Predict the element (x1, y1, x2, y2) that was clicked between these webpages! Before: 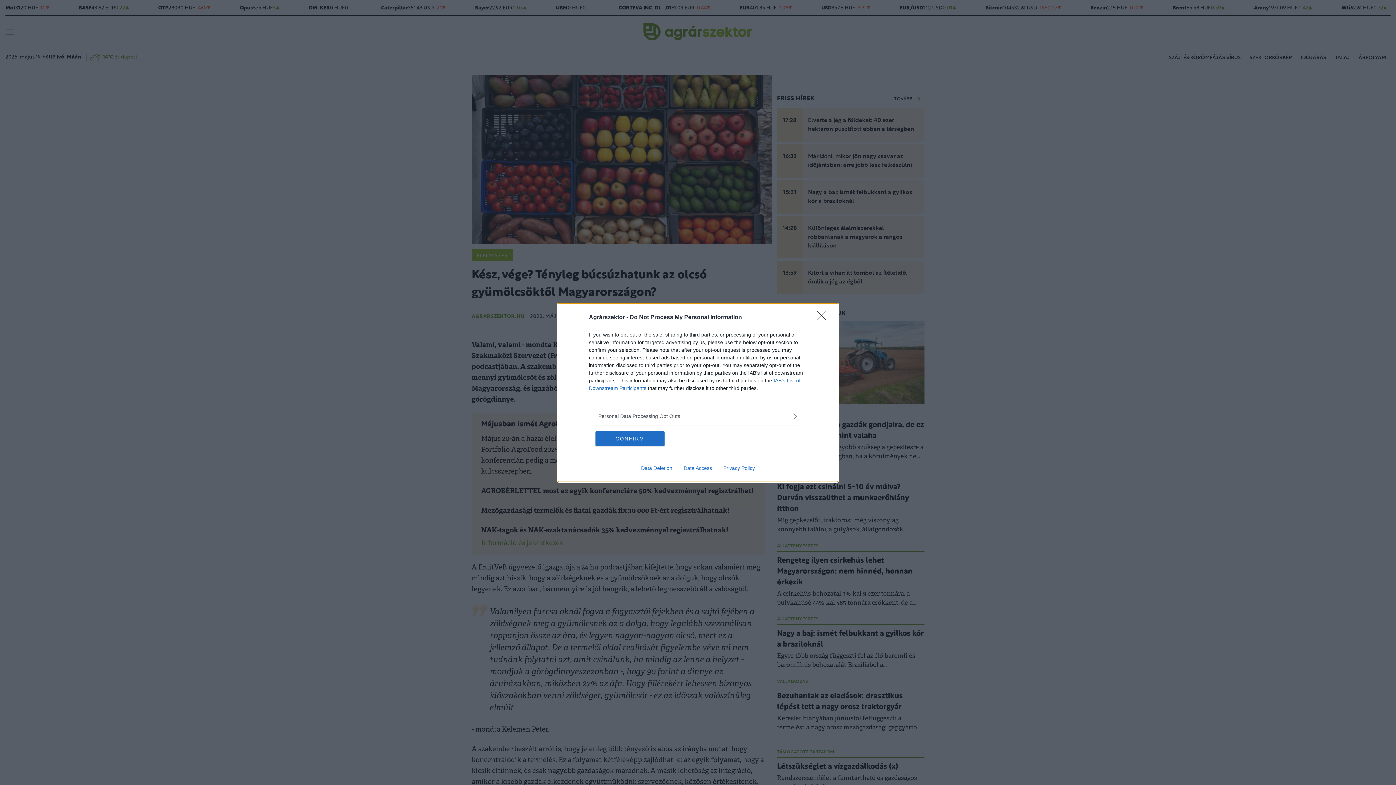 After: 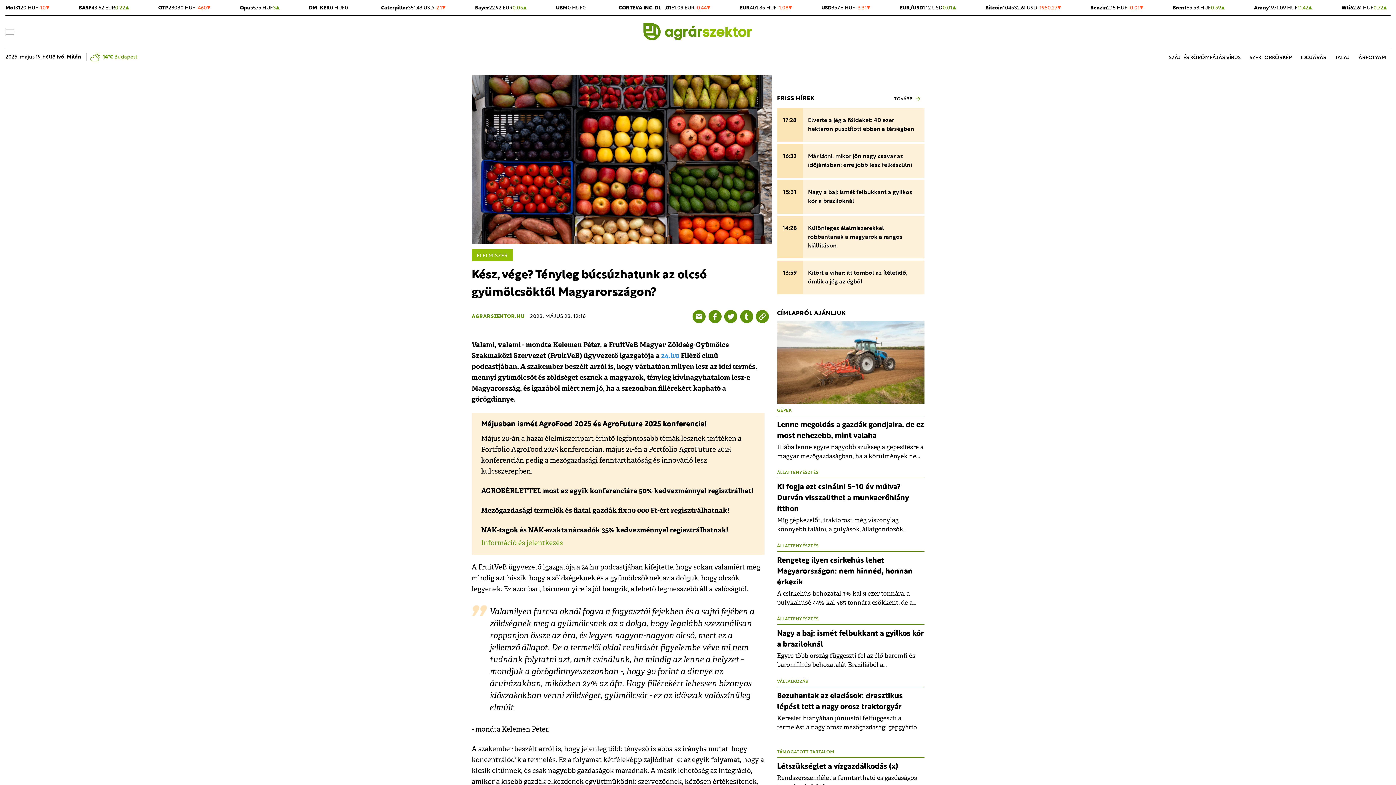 Action: bbox: (595, 431, 664, 446) label: CONFIRM